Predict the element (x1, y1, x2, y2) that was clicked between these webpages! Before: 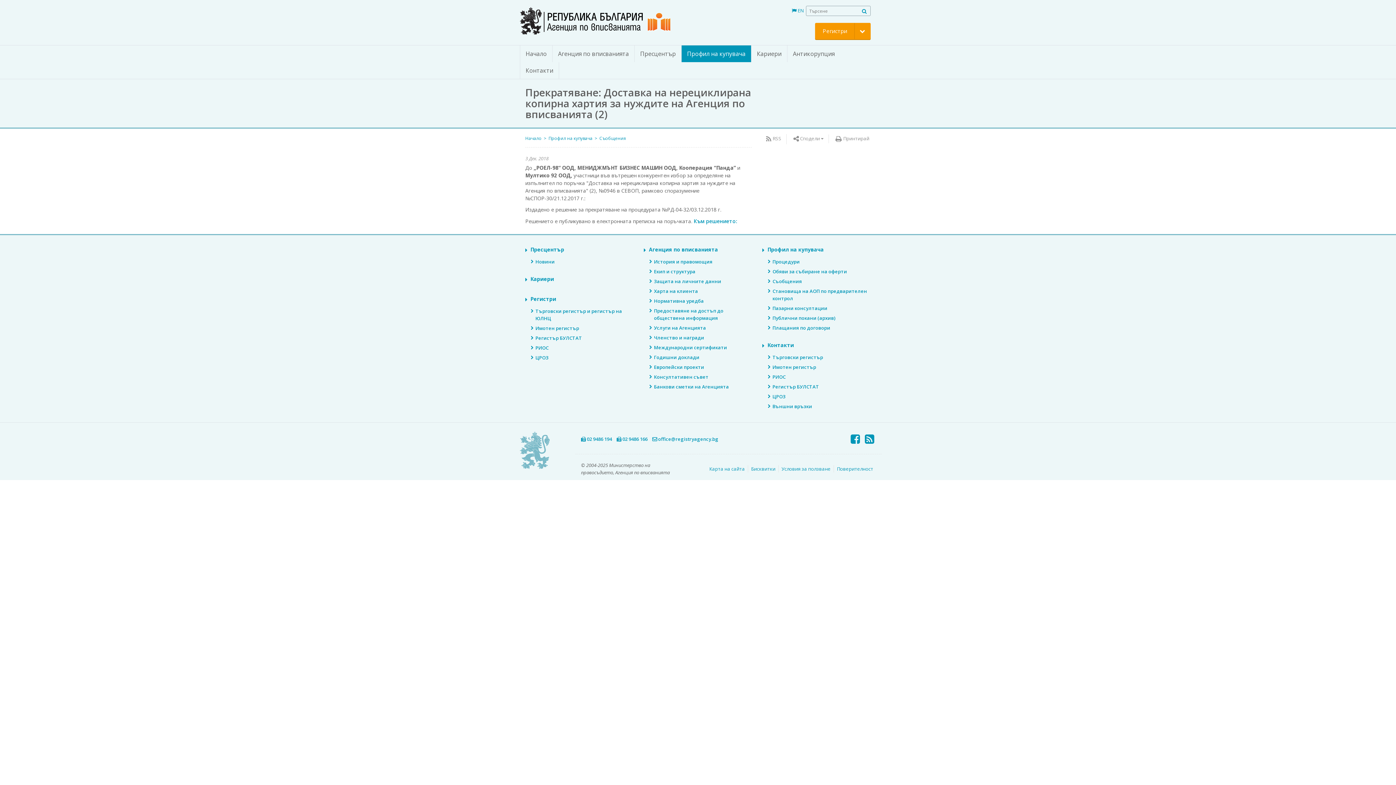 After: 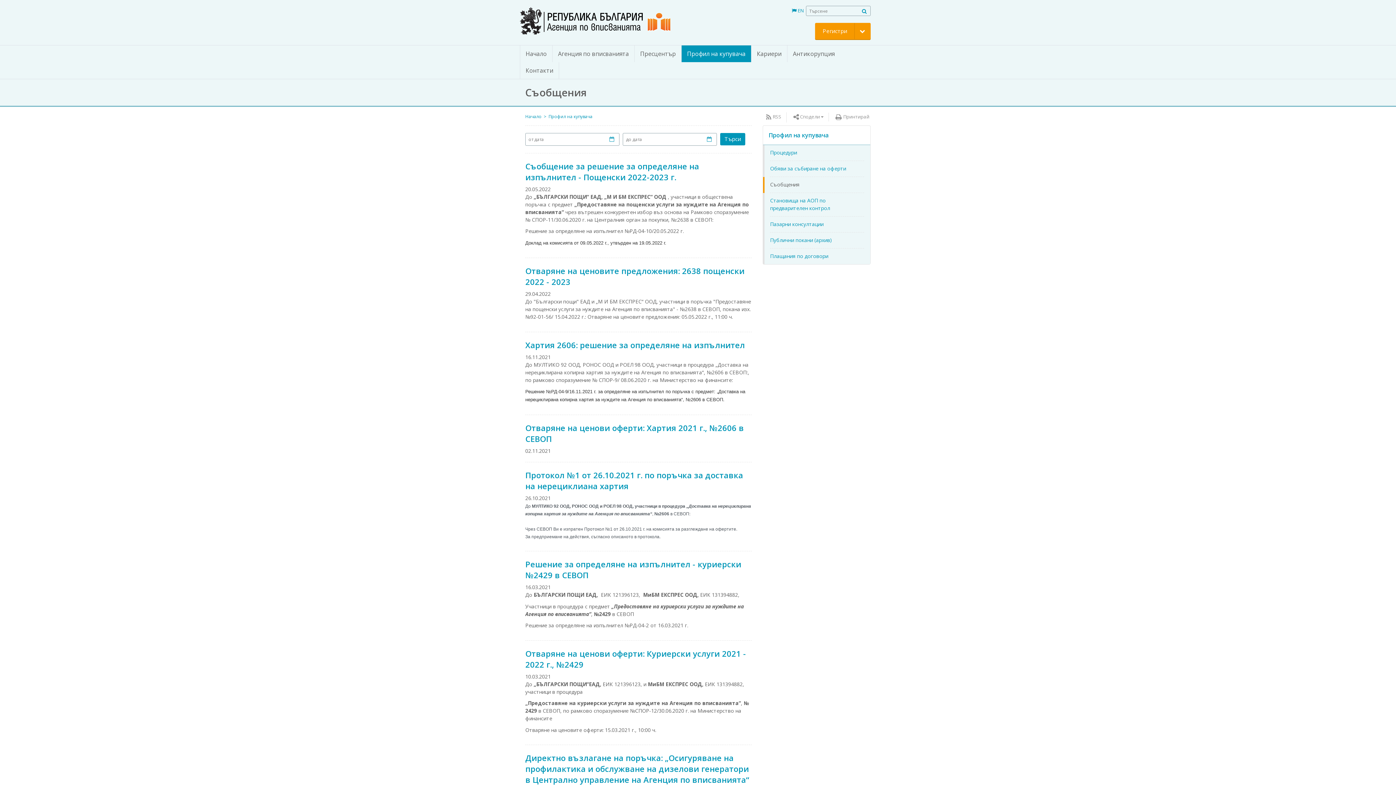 Action: bbox: (599, 135, 626, 141) label: Съобщения